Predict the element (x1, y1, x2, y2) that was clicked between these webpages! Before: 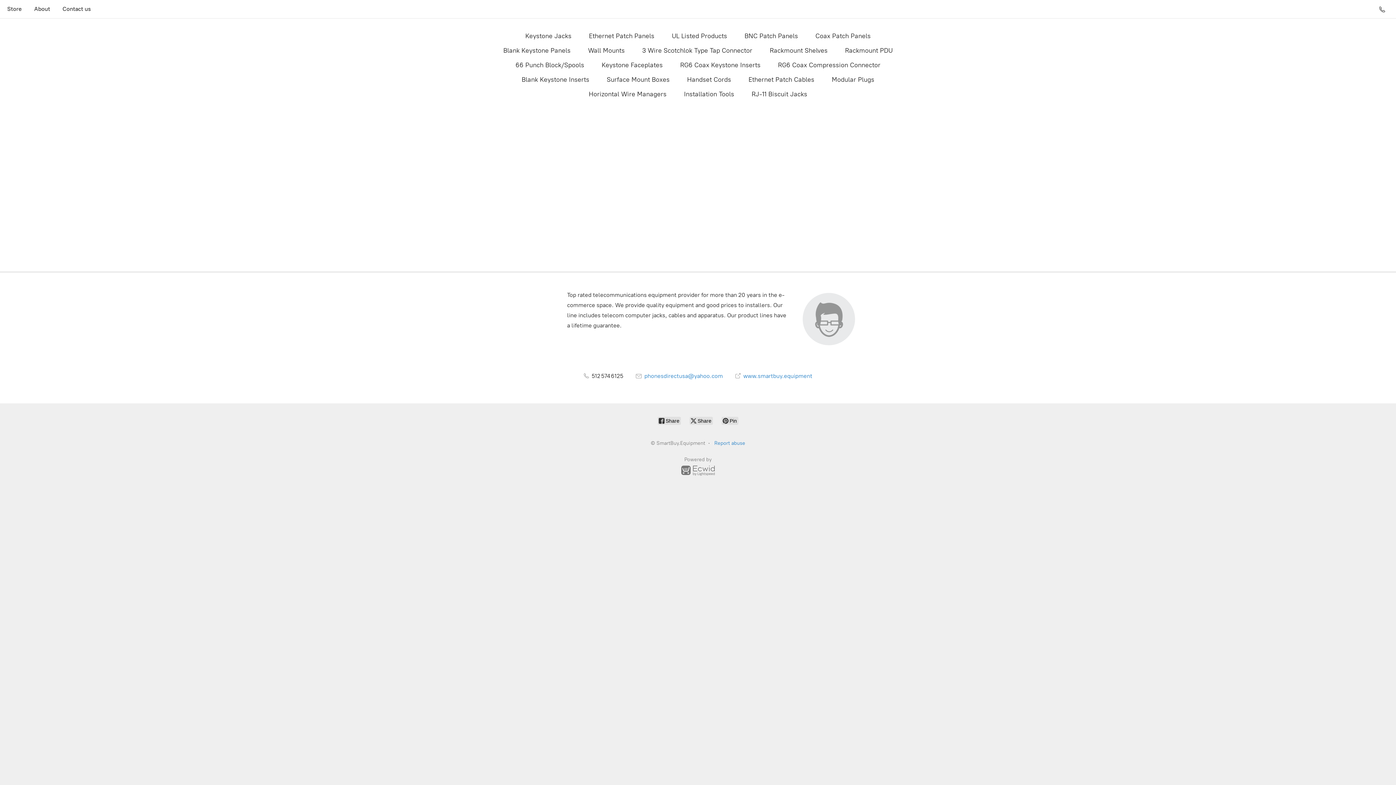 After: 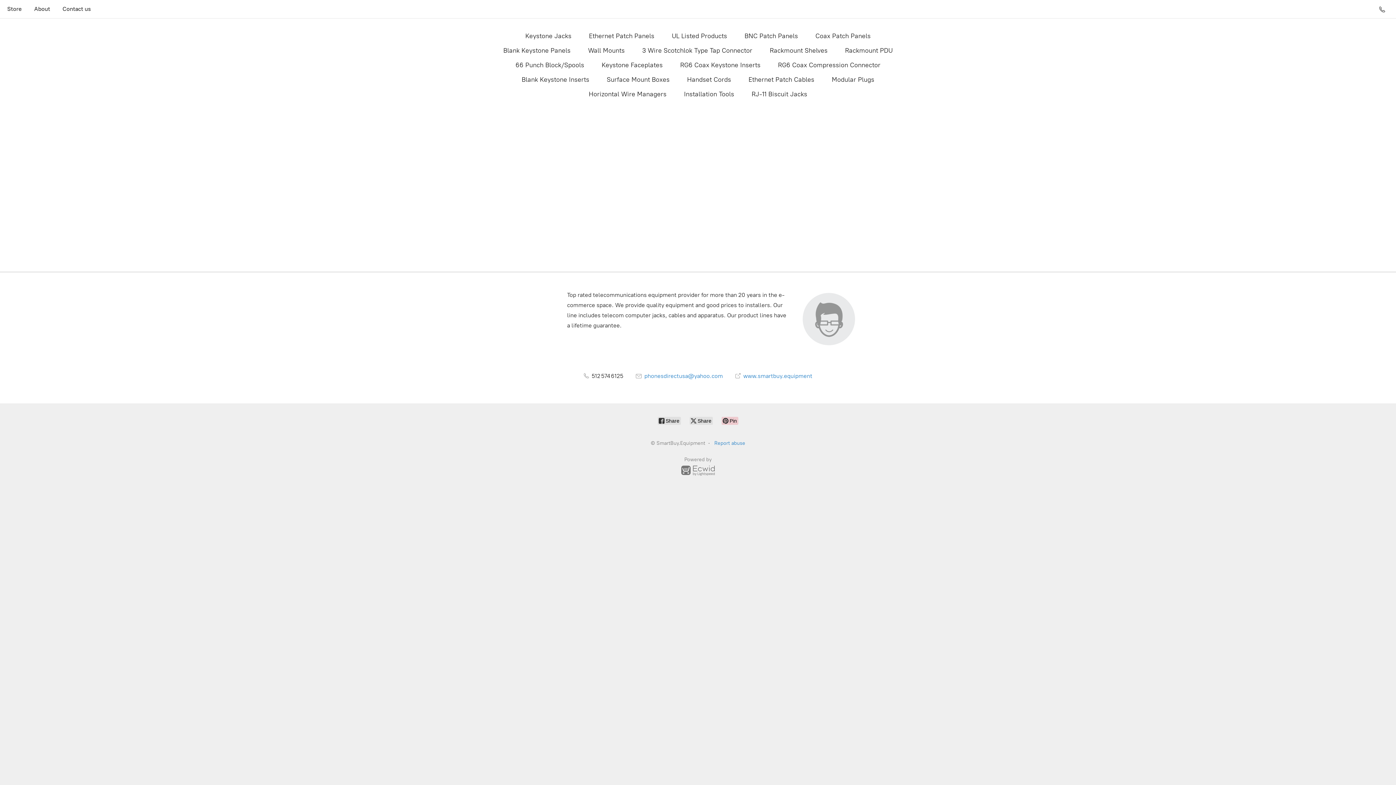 Action: bbox: (721, 417, 738, 425) label:  Pin